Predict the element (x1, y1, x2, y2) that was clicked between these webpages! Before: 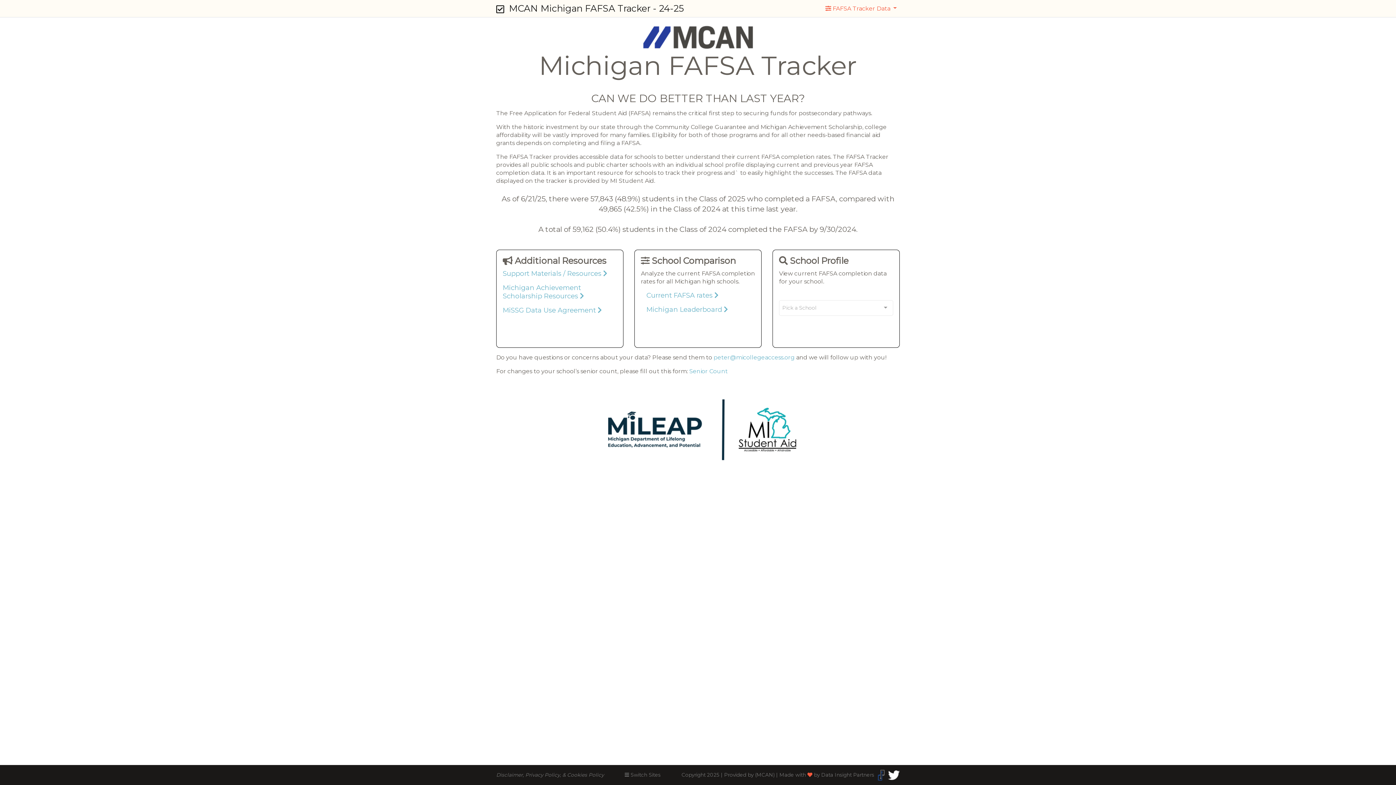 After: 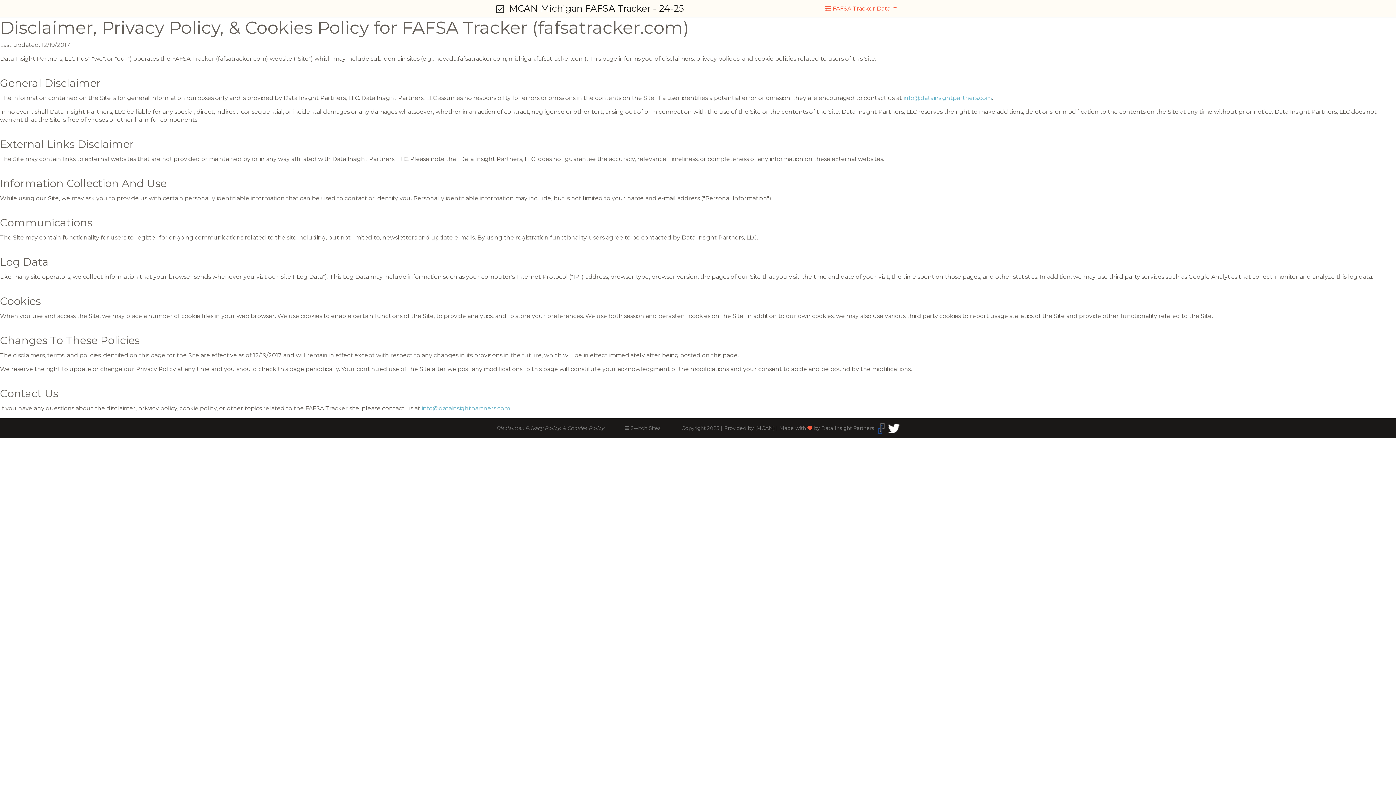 Action: label: Disclaimer, Privacy Policy, & Cookies Policy bbox: (496, 772, 604, 778)